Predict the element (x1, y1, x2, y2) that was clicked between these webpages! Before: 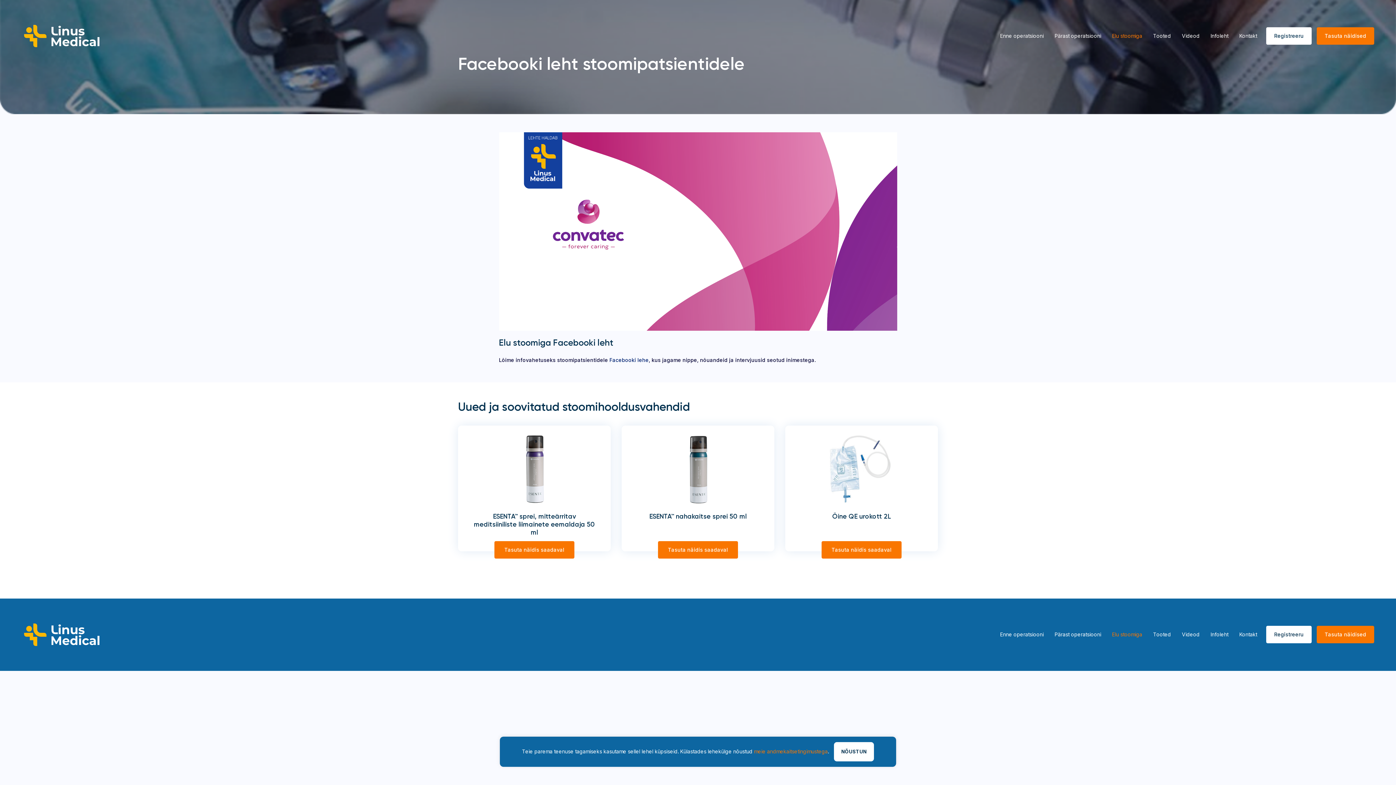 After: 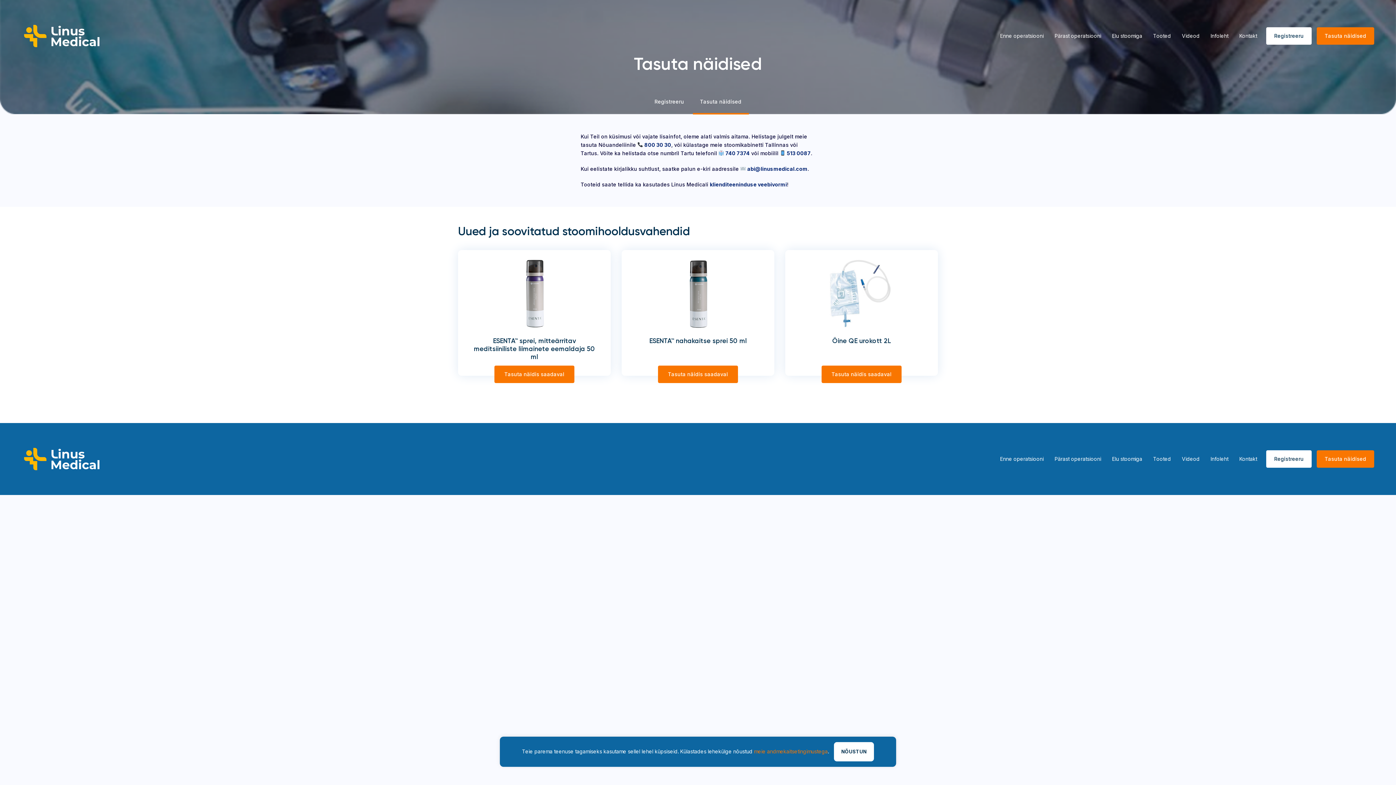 Action: label: Tasuta näidised bbox: (1317, 27, 1374, 44)